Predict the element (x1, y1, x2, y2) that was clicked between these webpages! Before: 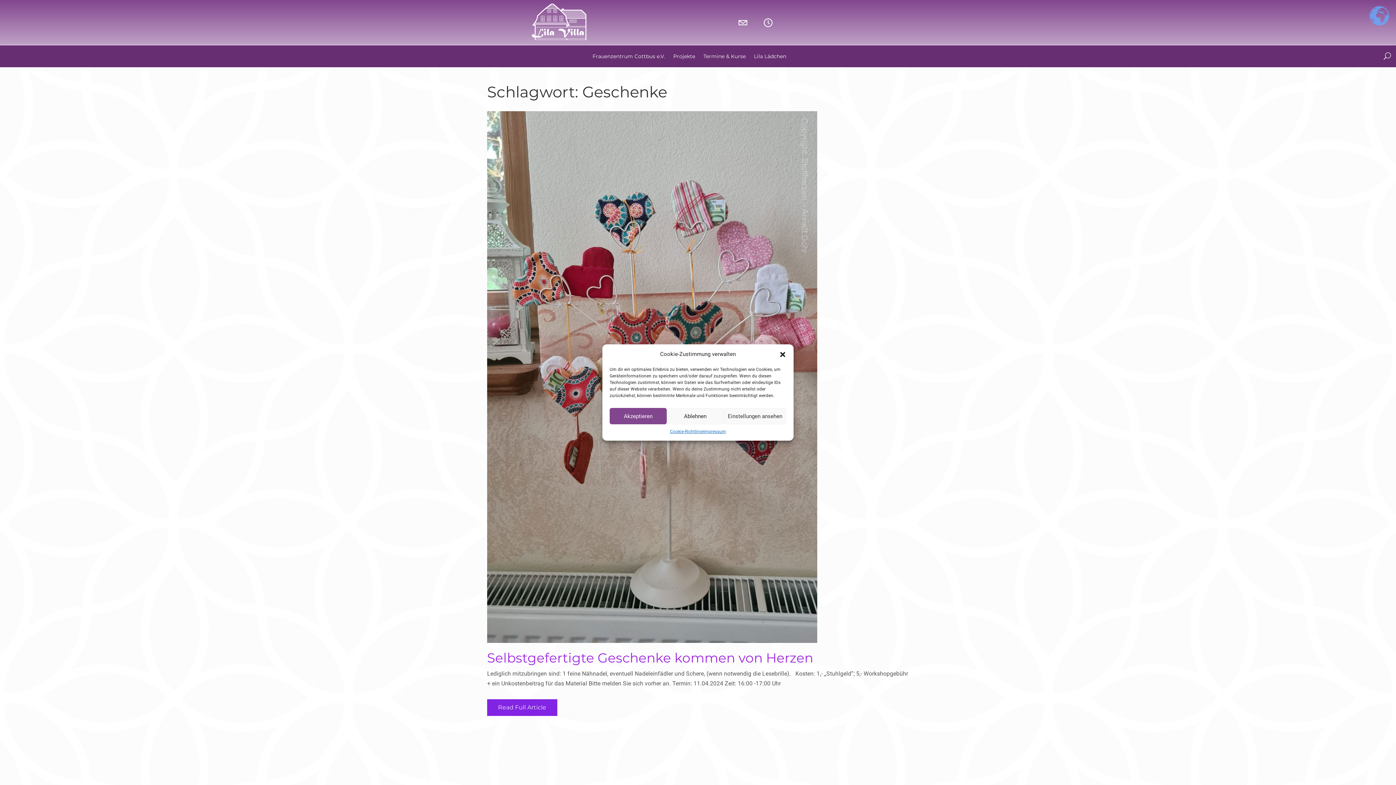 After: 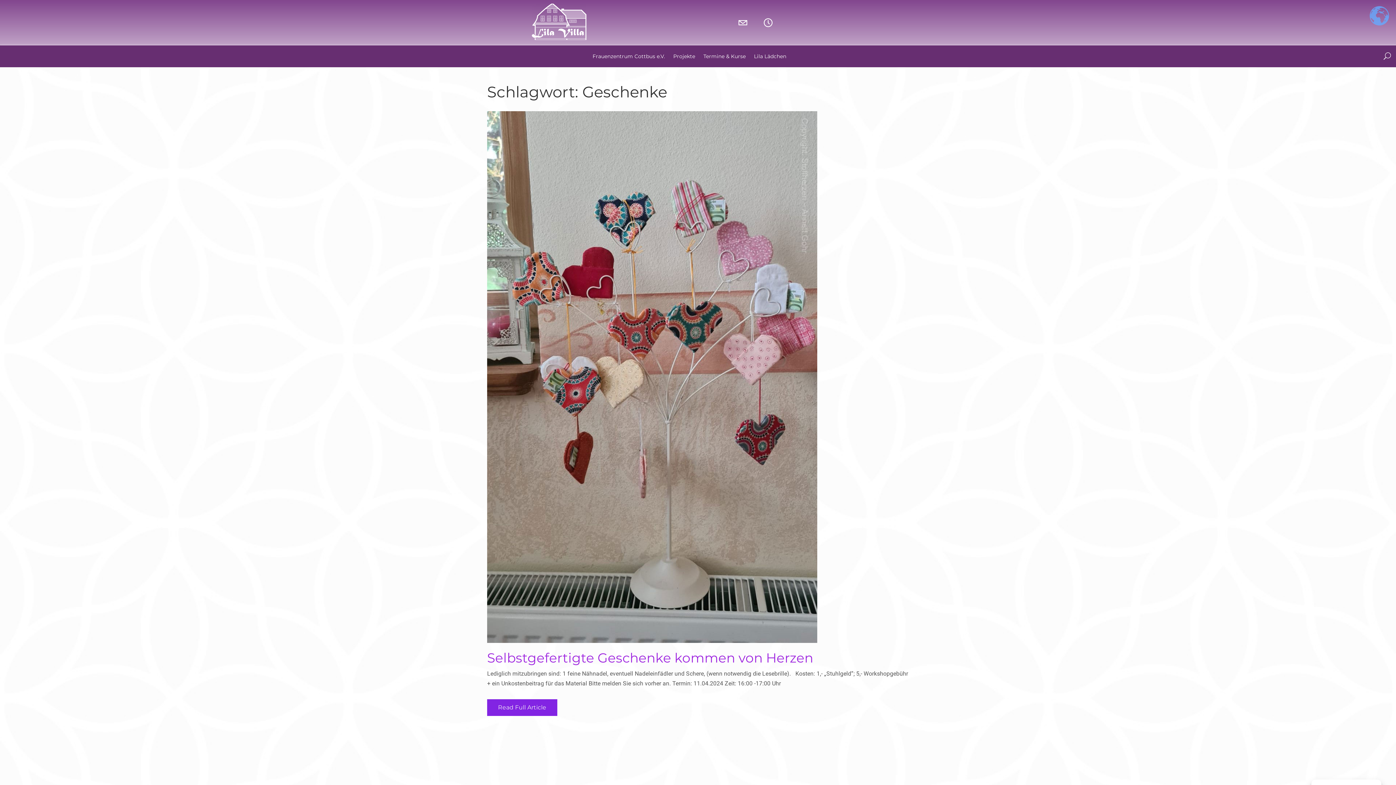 Action: bbox: (666, 408, 723, 424) label: Ablehnen